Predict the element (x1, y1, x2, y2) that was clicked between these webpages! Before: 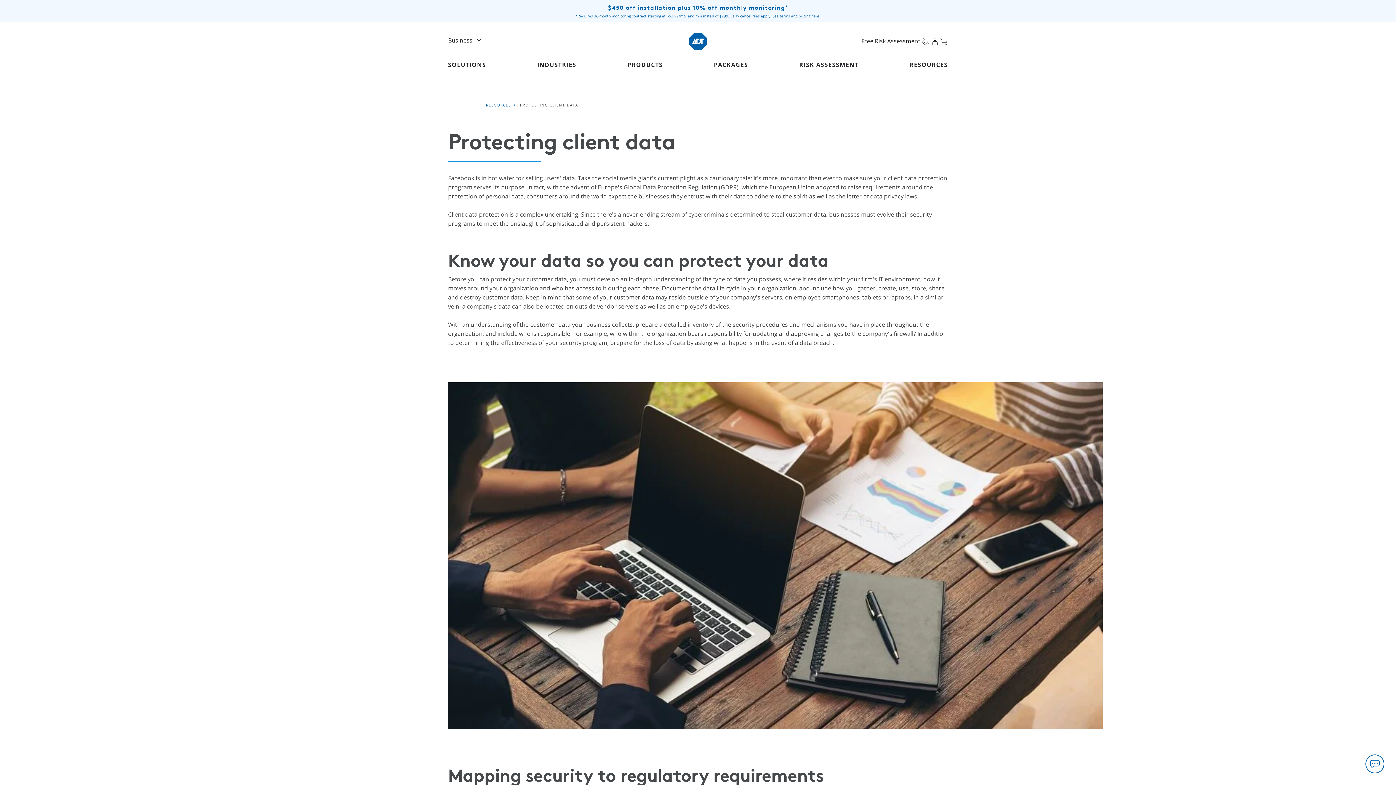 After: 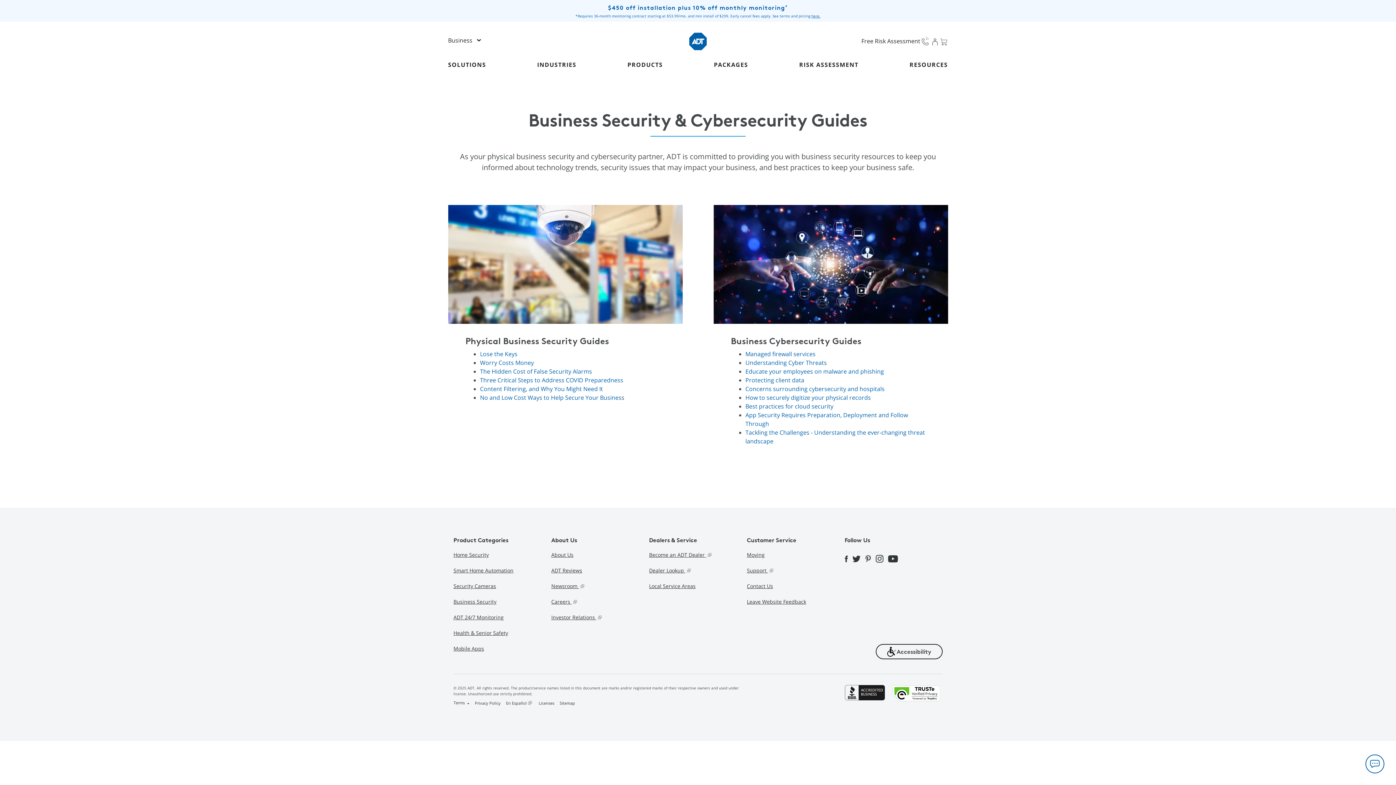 Action: bbox: (909, 60, 948, 69) label: RESOURCES